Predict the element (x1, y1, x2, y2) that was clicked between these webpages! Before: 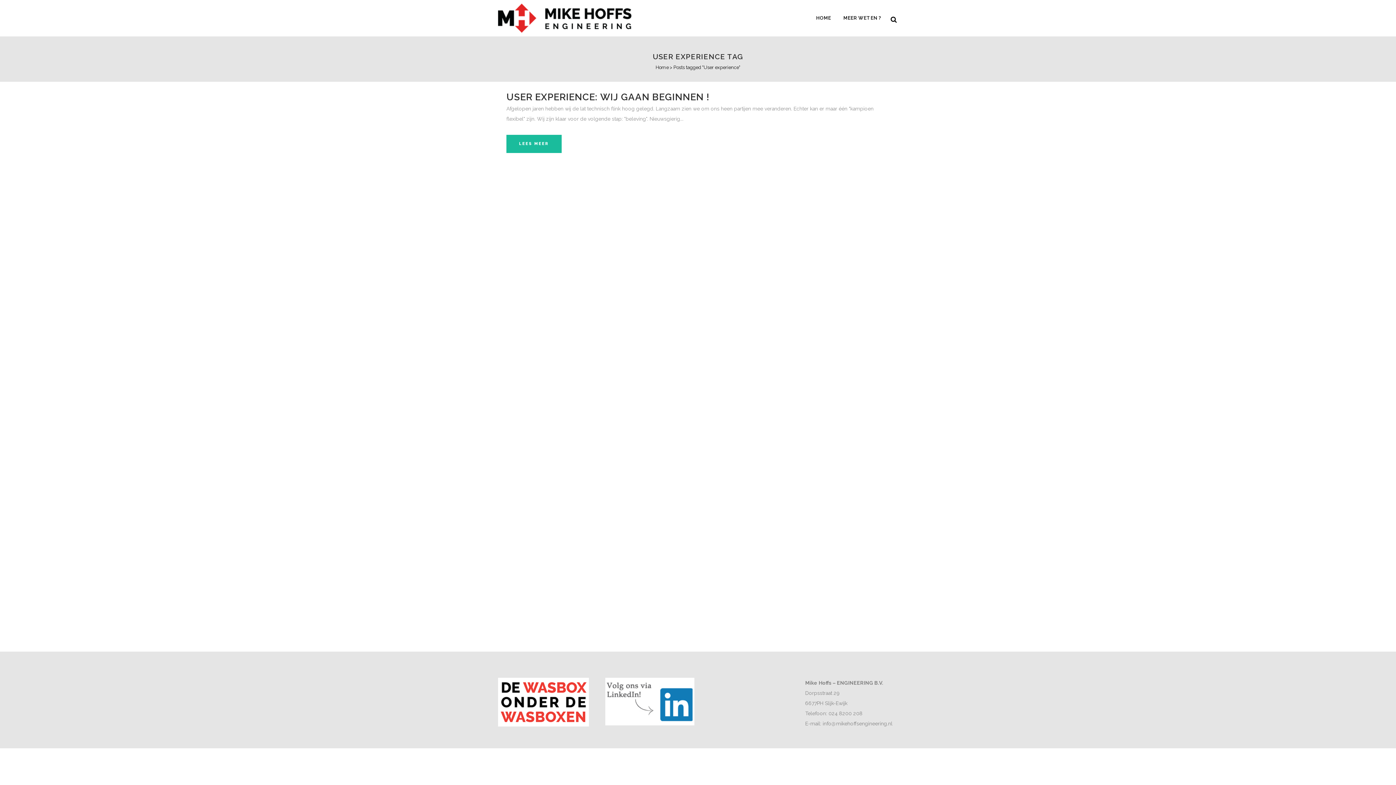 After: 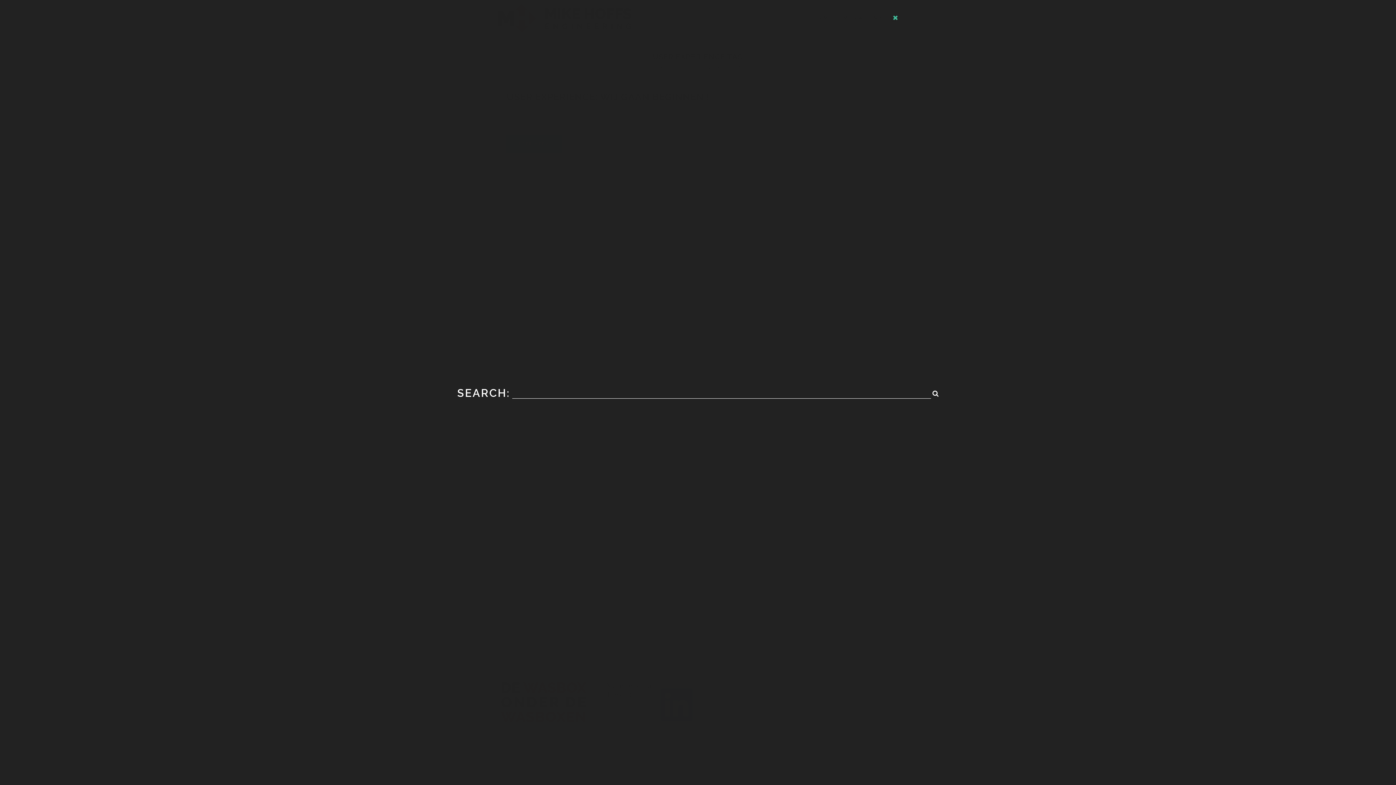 Action: bbox: (888, 15, 898, 22)